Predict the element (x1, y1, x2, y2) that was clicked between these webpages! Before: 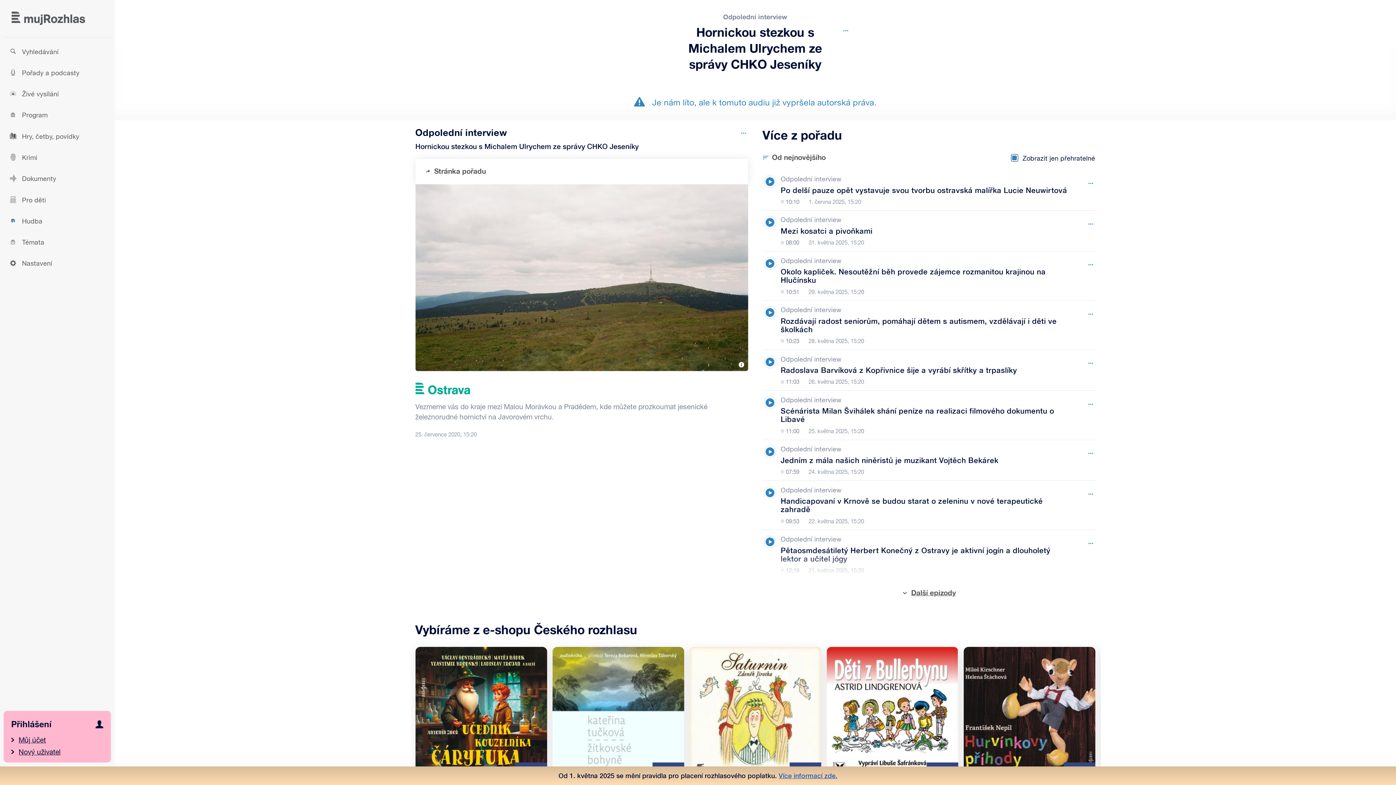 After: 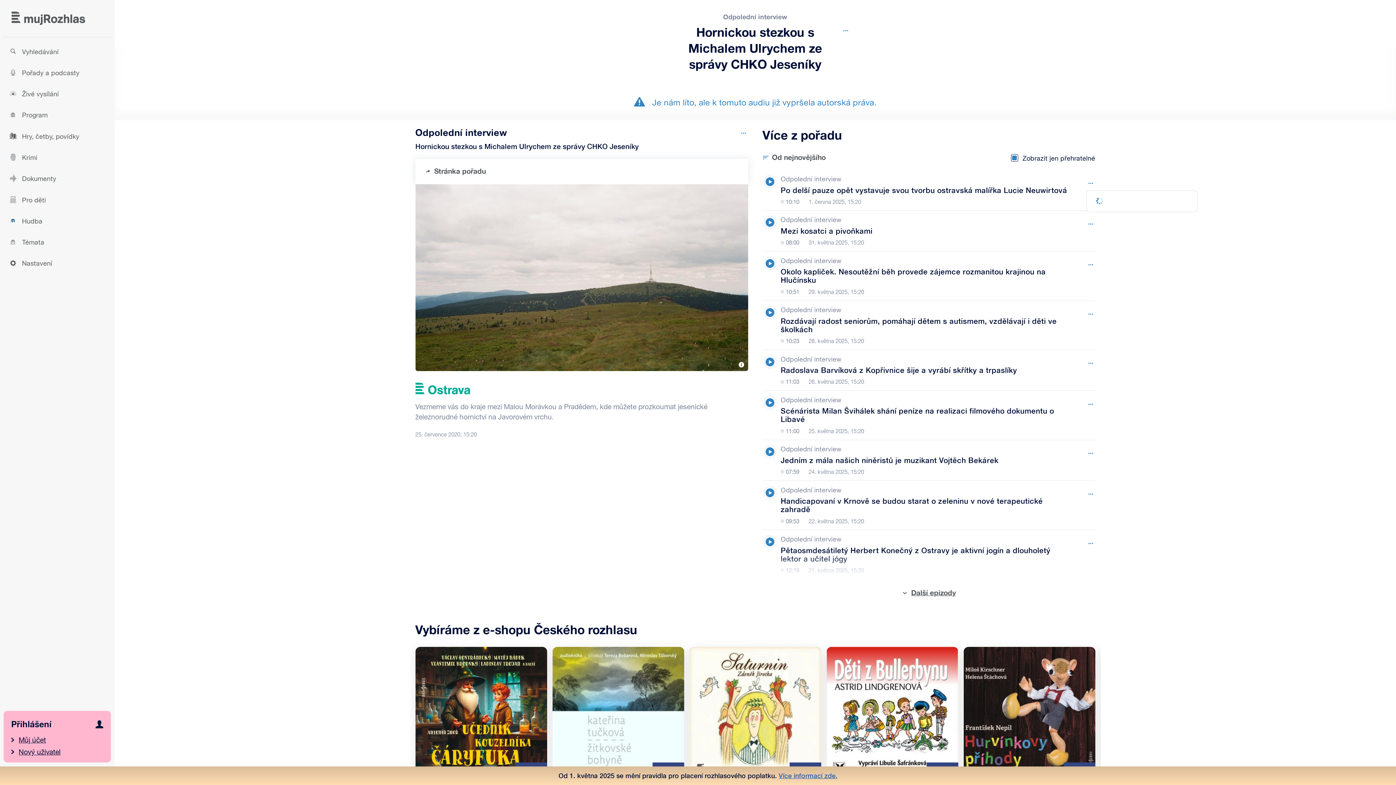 Action: bbox: (1086, 174, 1095, 190) label: Možnosti pořadu